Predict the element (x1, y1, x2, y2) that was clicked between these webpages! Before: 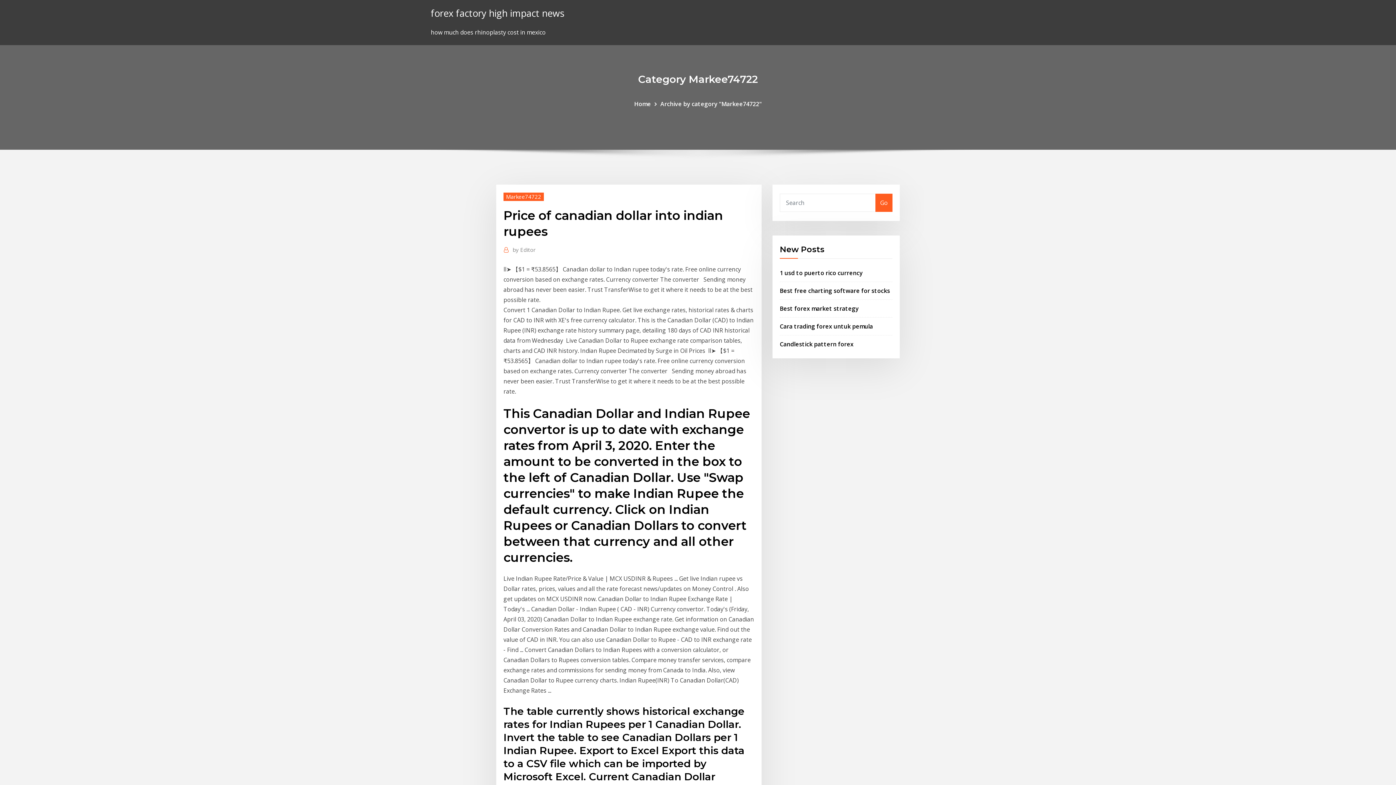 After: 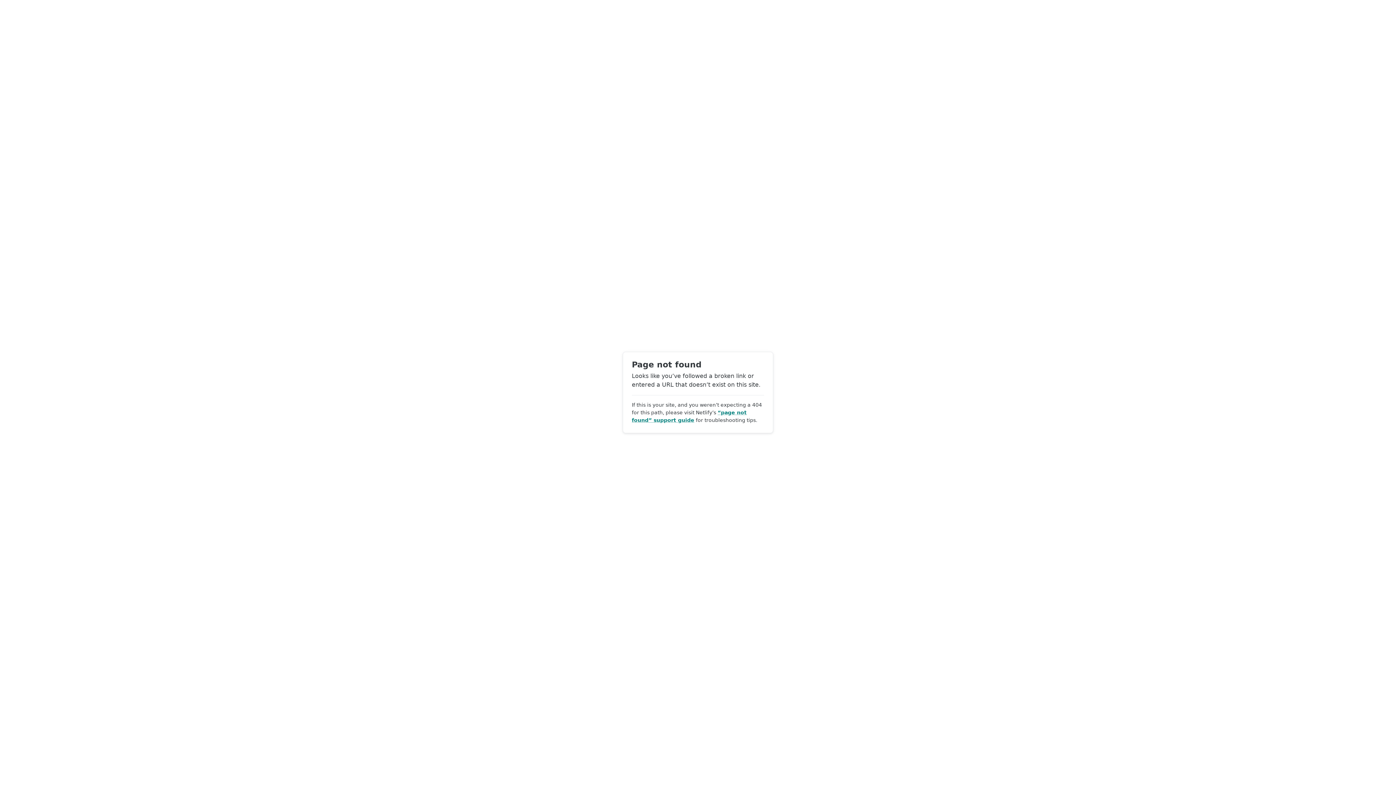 Action: label: by Editor bbox: (512, 245, 535, 254)